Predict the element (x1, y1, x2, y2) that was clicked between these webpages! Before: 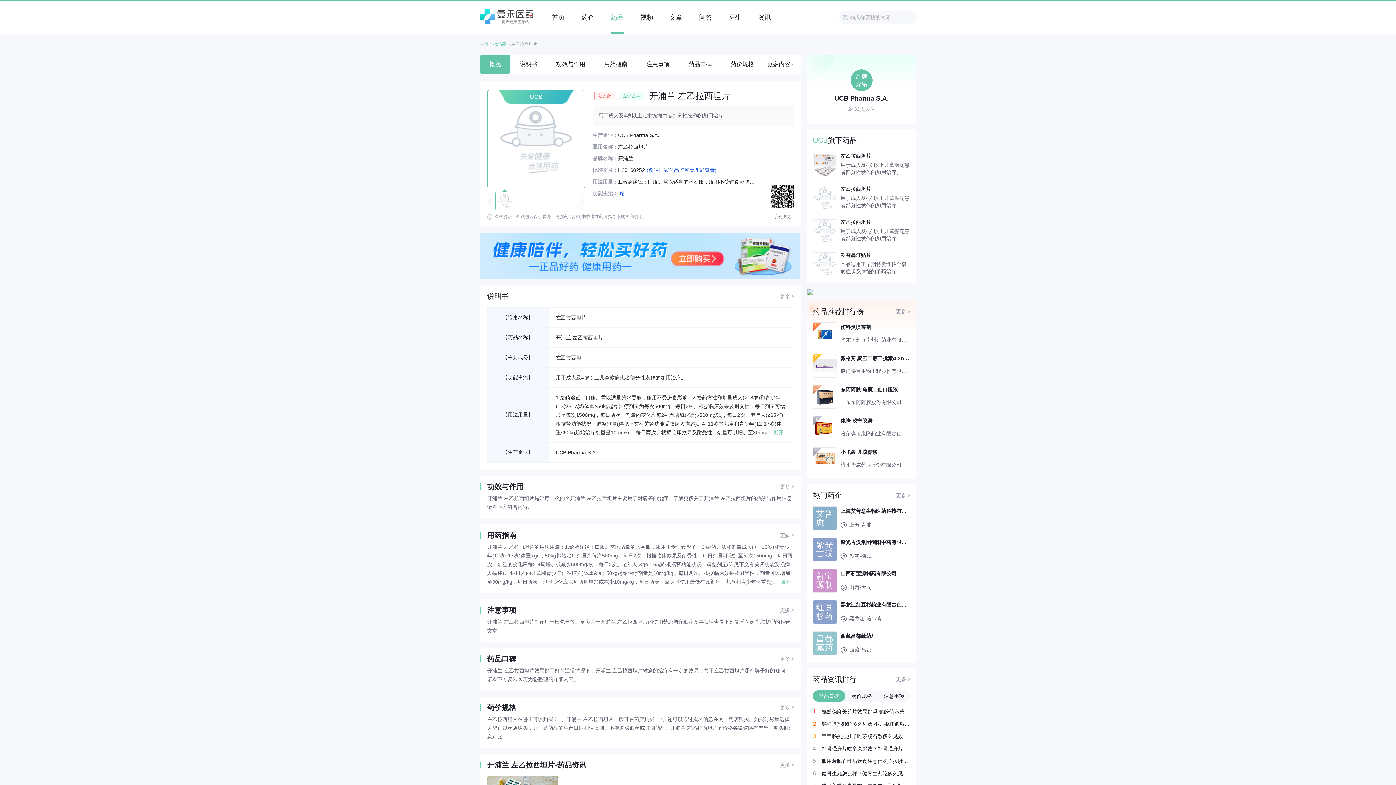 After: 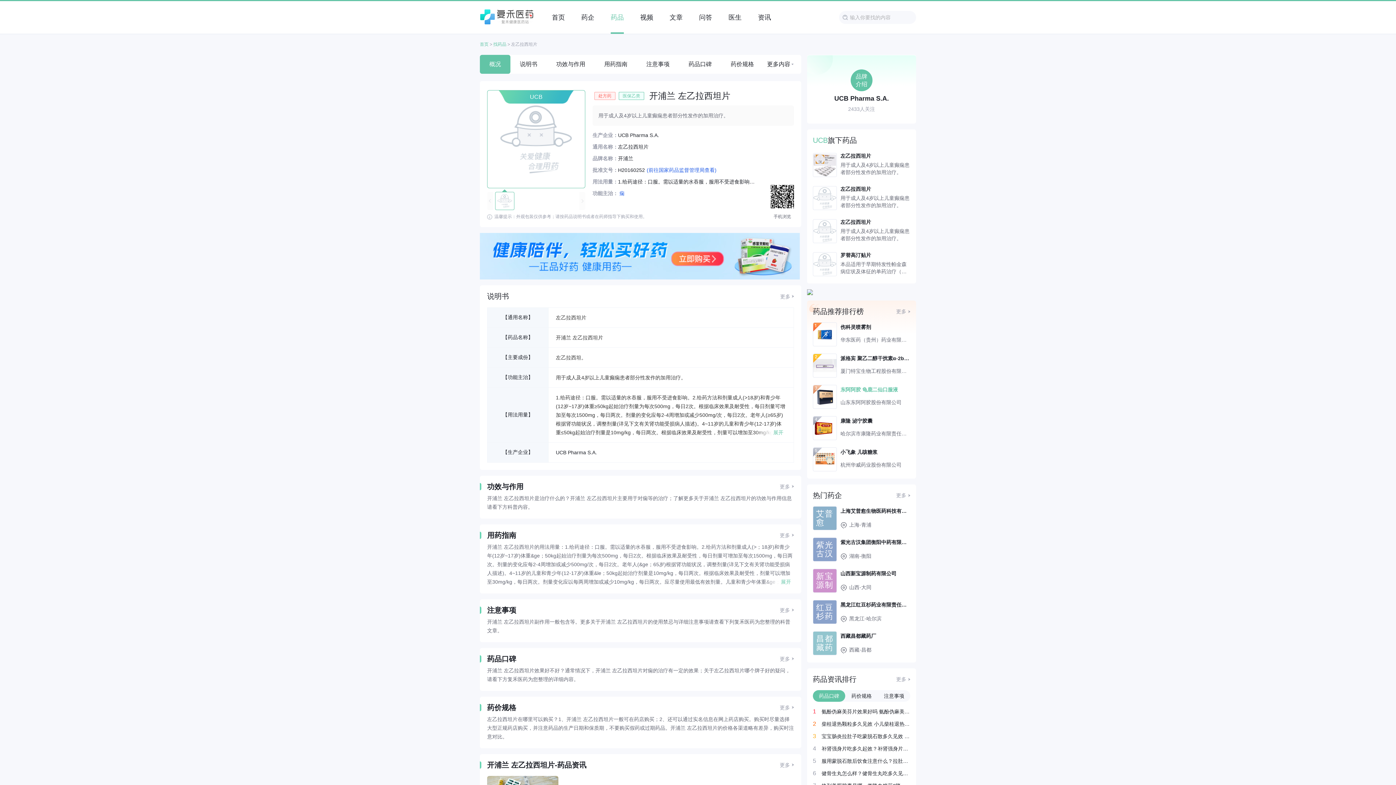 Action: label: 东阿阿胶 龟鹿二仙口服液

山东东阿阿胶股份有限公司 bbox: (813, 385, 910, 409)